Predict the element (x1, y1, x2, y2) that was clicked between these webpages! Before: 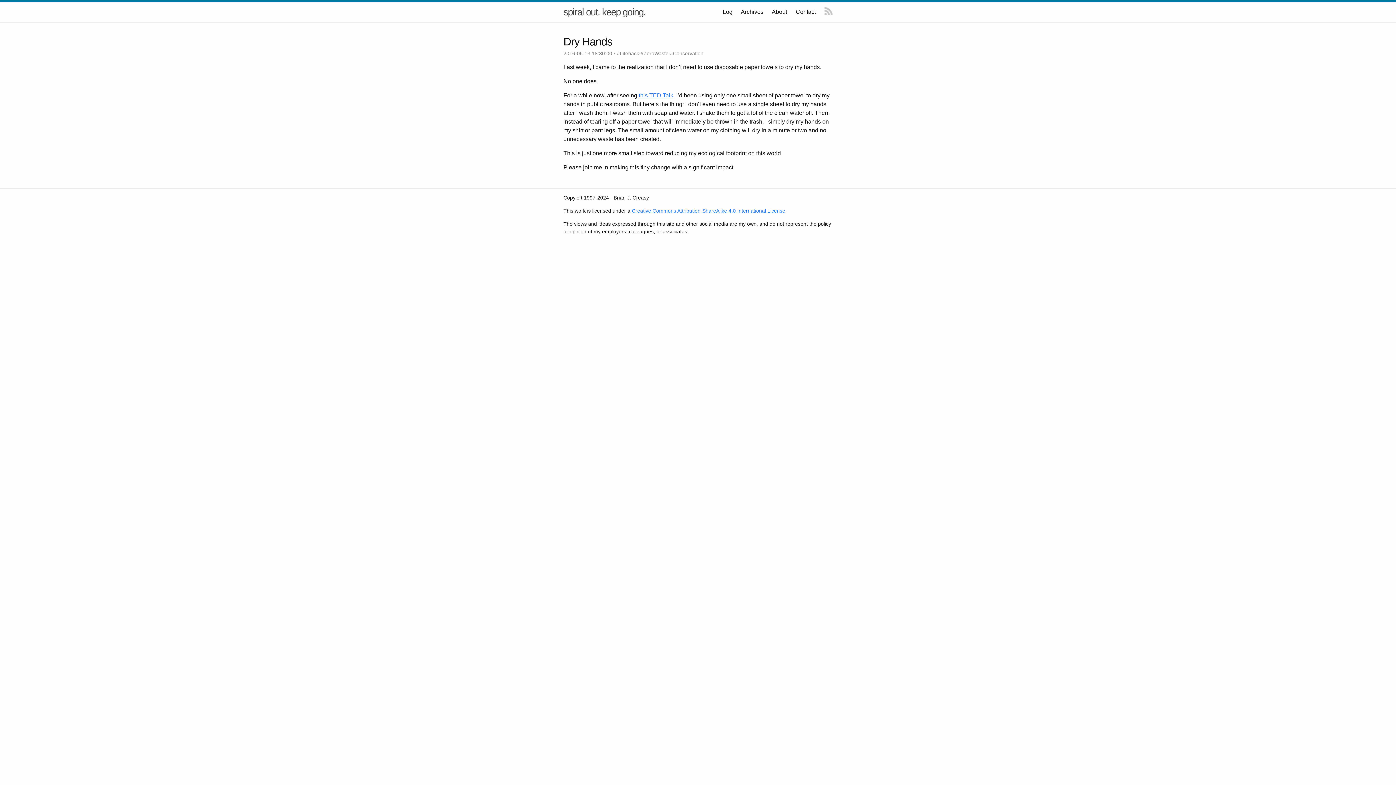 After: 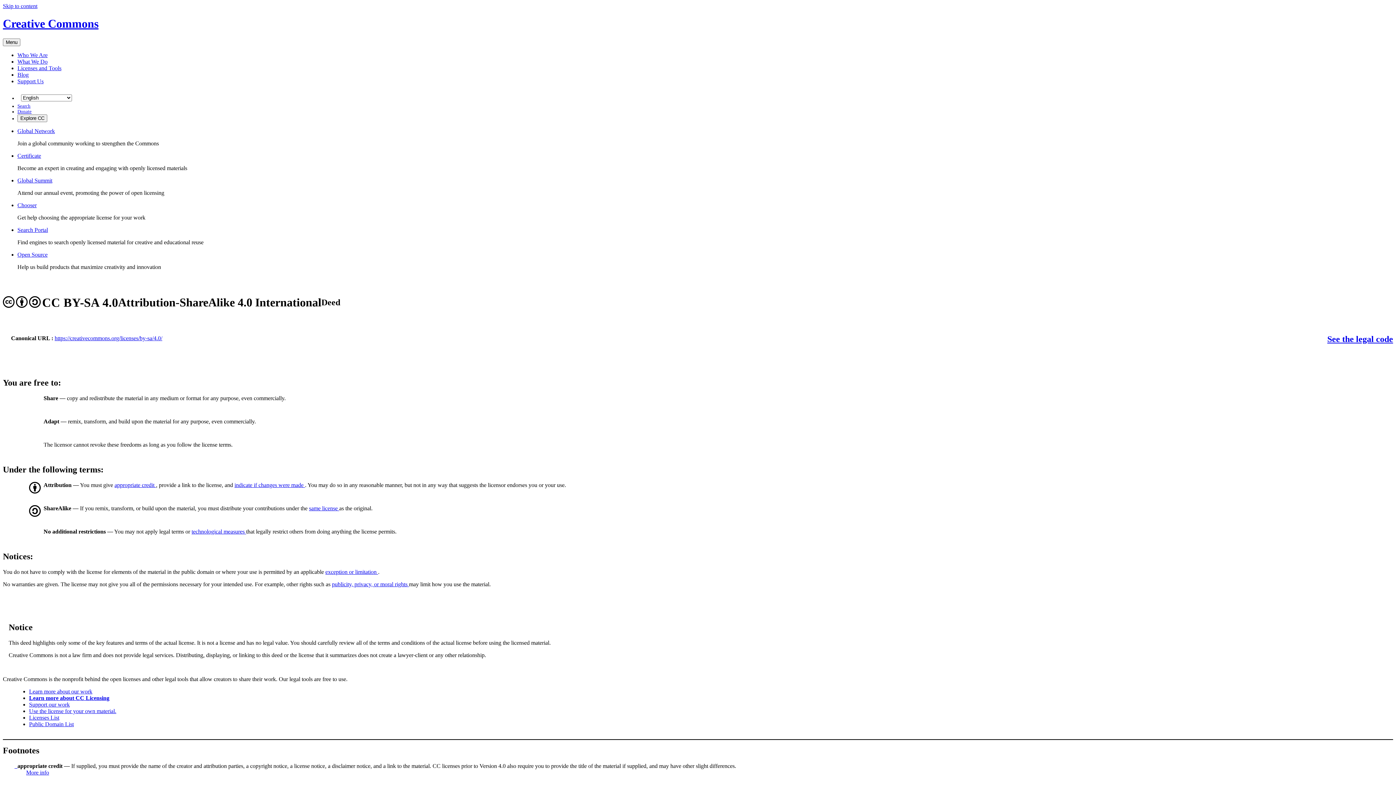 Action: bbox: (632, 208, 785, 213) label: Creative Commons Attribution-ShareAlike 4.0 International License